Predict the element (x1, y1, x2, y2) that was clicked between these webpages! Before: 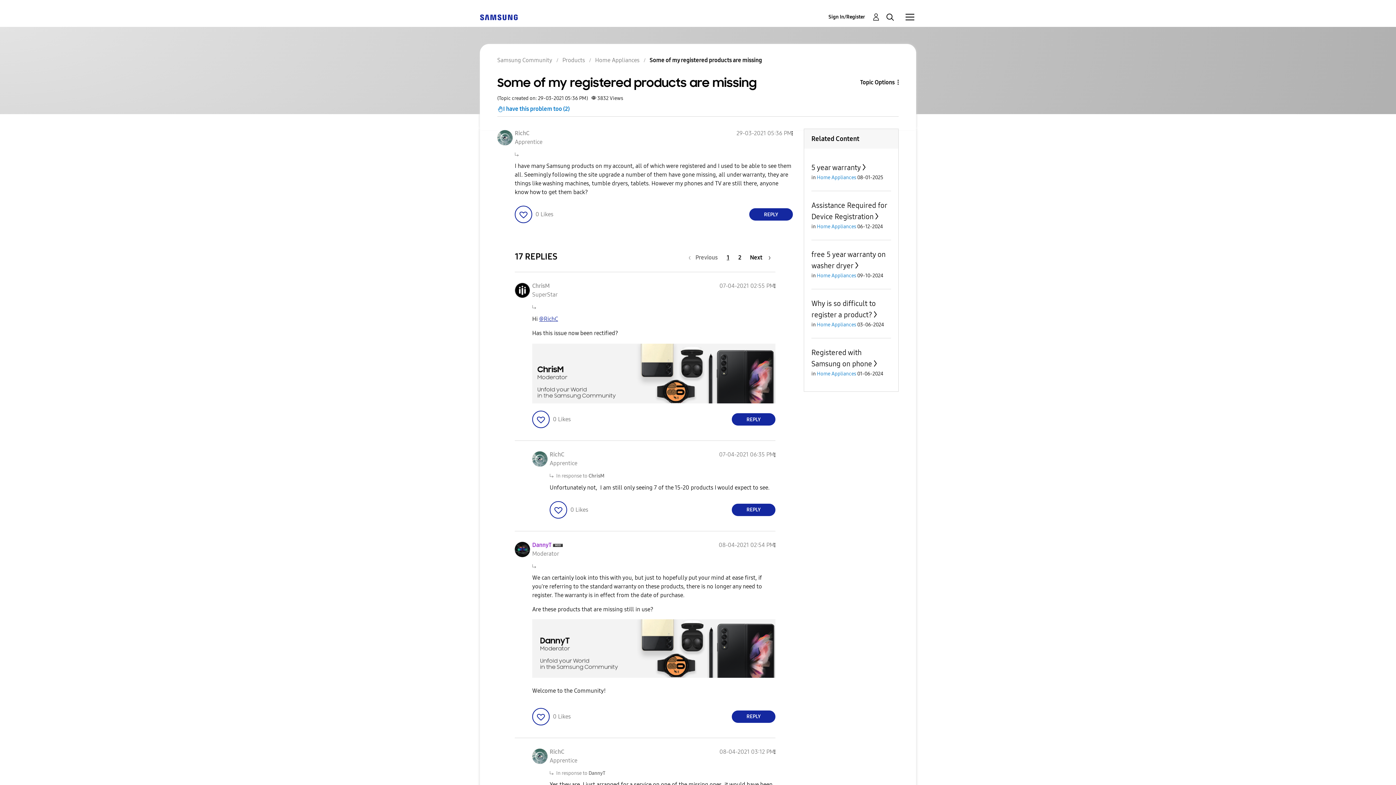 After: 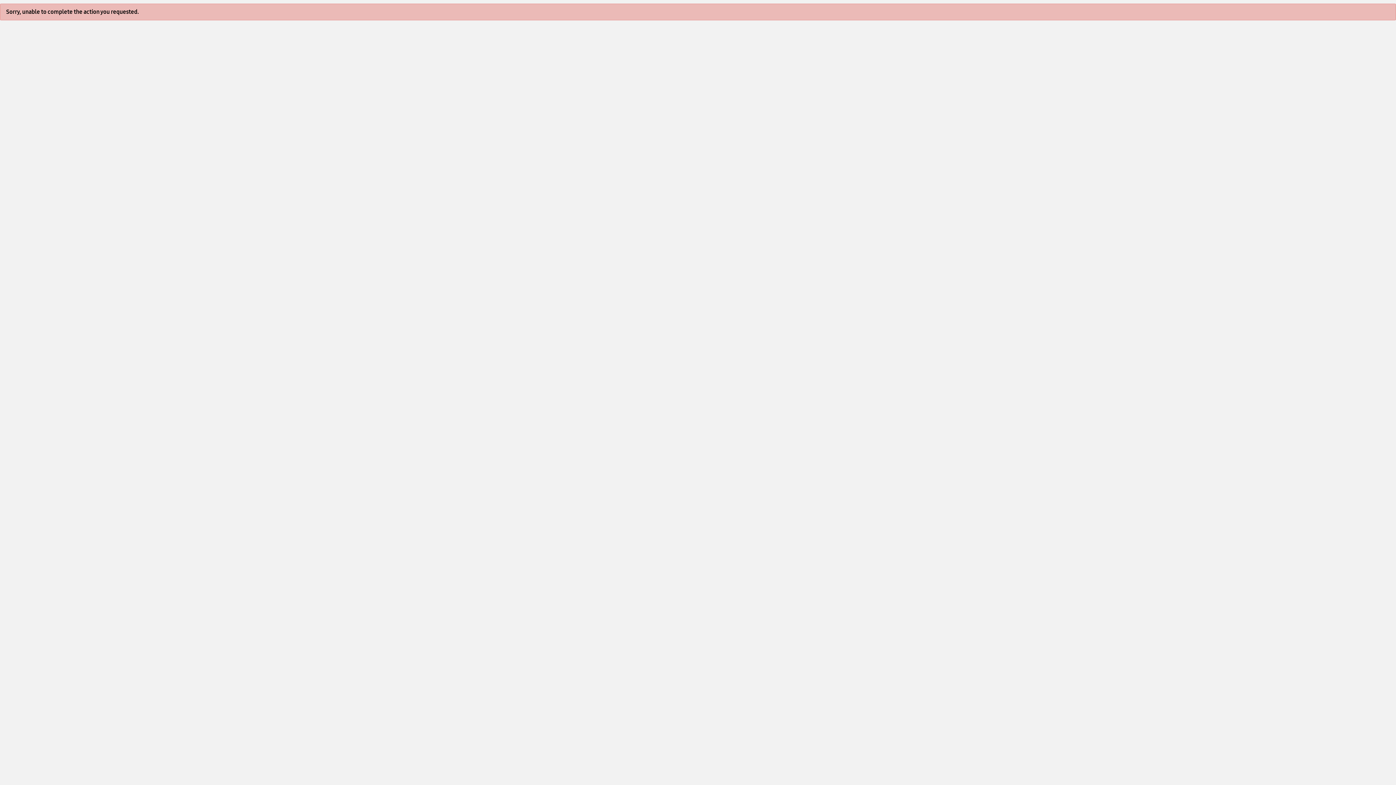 Action: label: Sign In/Register bbox: (828, 12, 880, 21)